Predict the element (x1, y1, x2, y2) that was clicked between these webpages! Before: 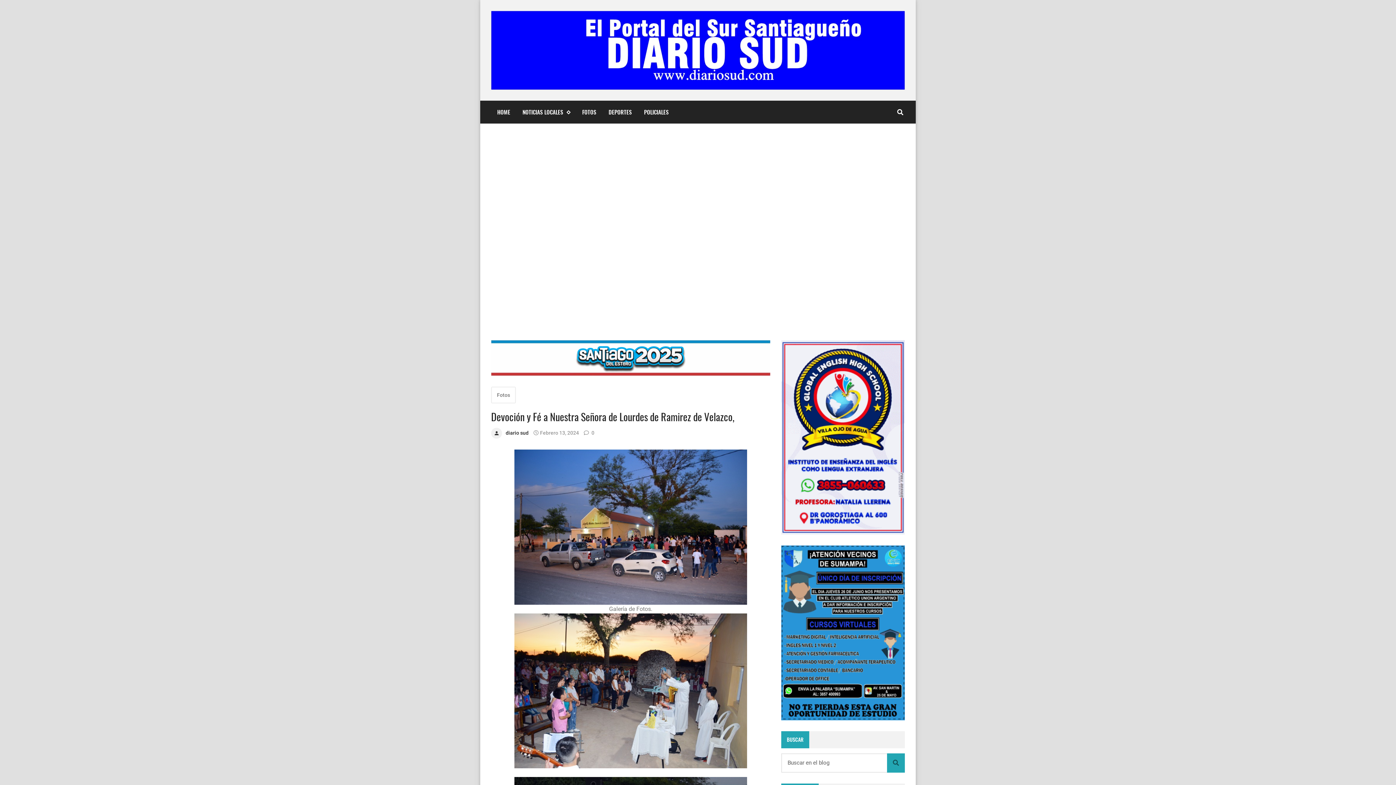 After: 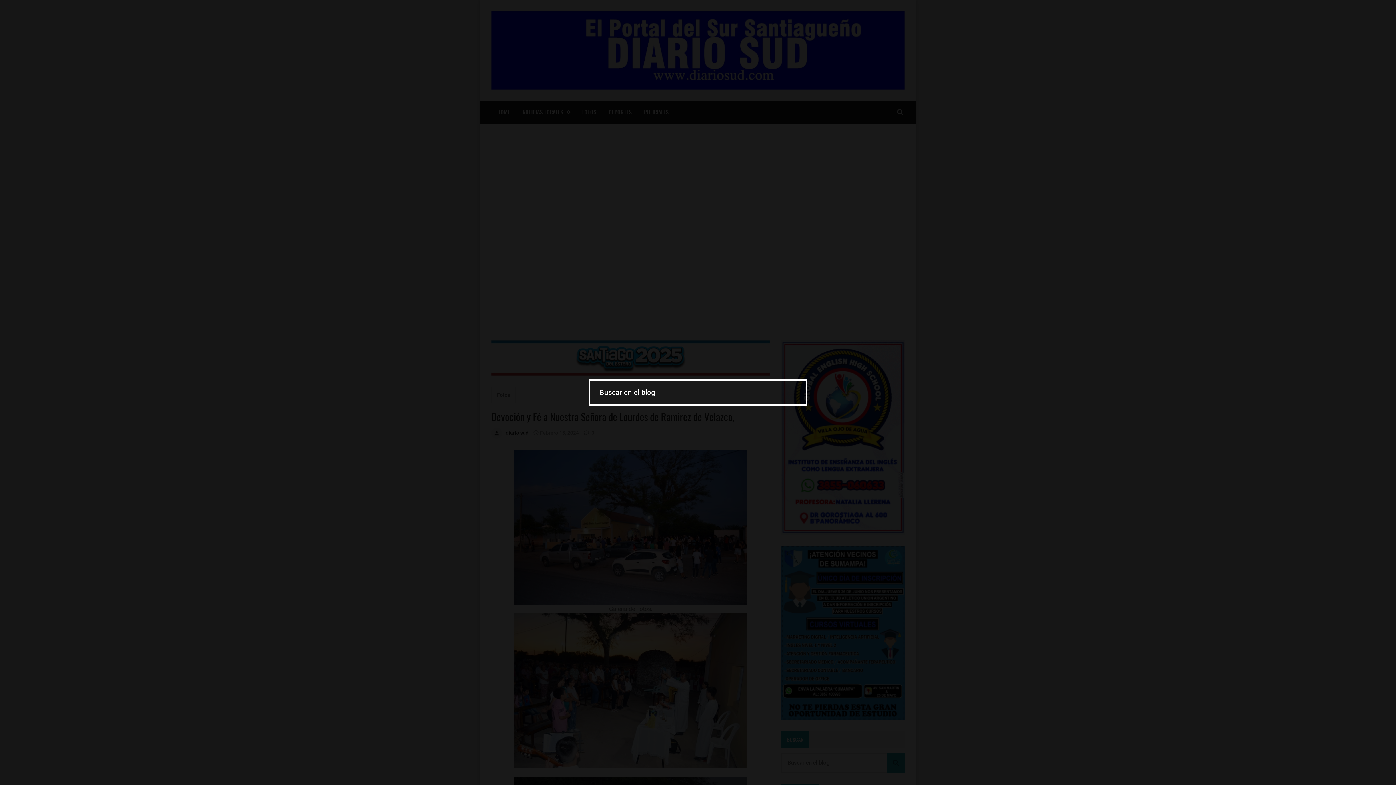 Action: bbox: (897, 109, 905, 115)